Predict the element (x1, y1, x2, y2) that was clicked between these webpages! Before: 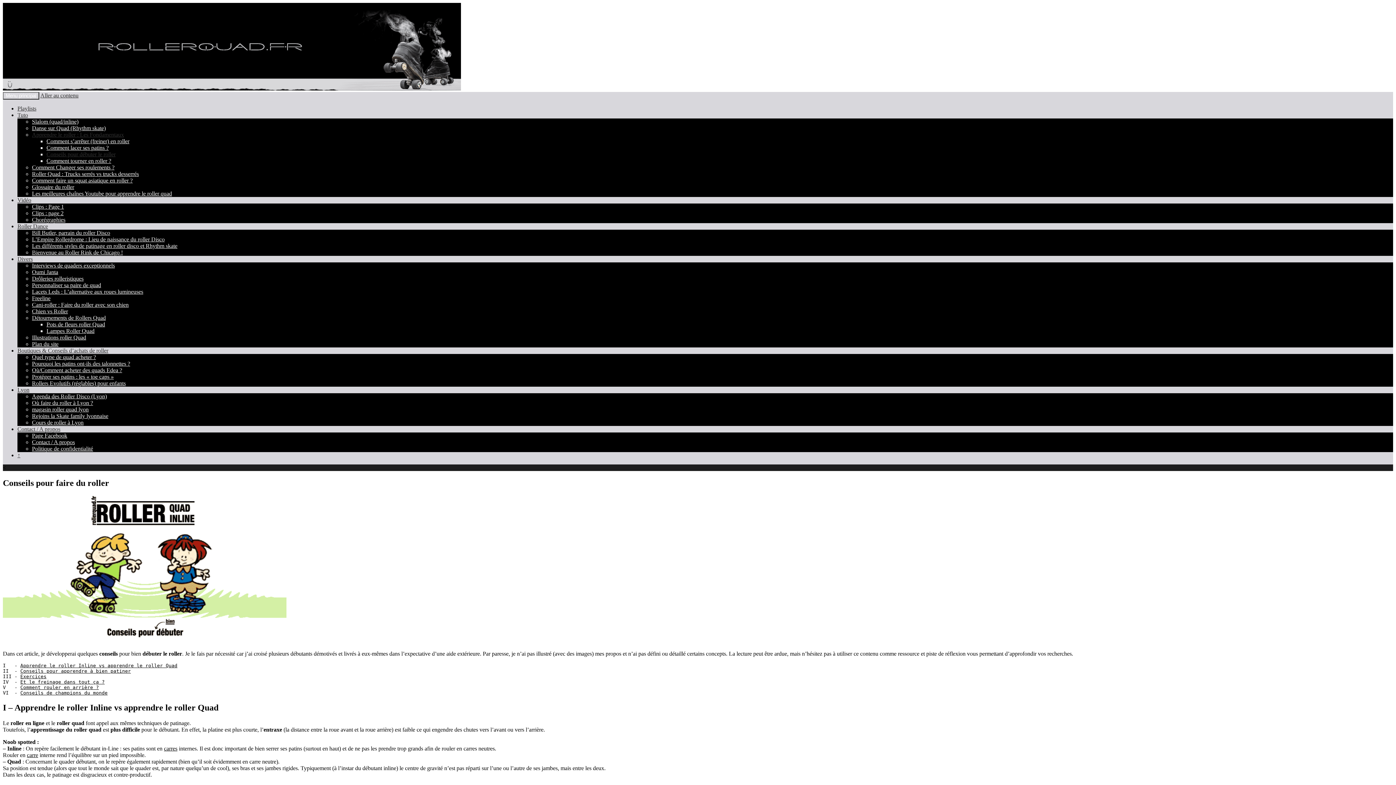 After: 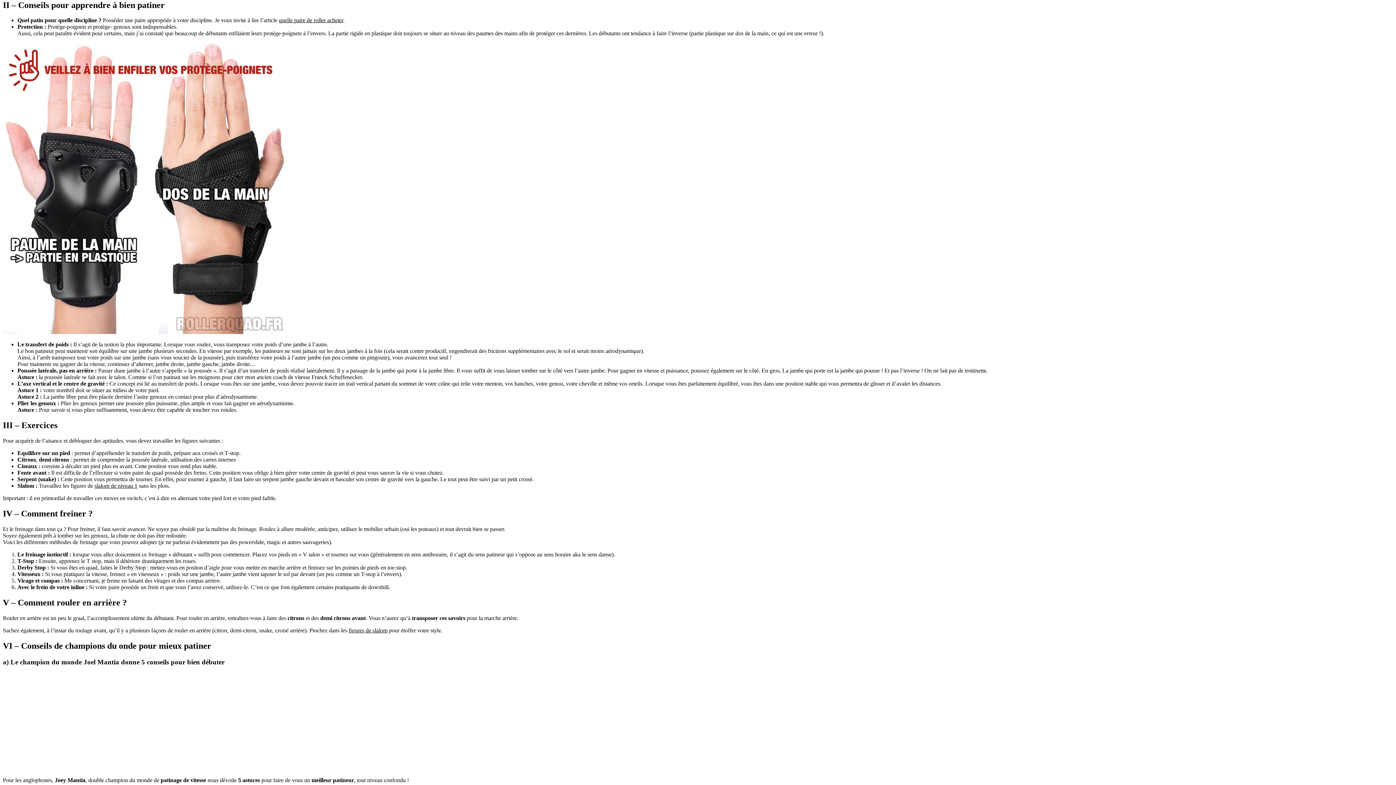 Action: label: Conseils pour apprendre à bien patiner bbox: (20, 668, 130, 674)